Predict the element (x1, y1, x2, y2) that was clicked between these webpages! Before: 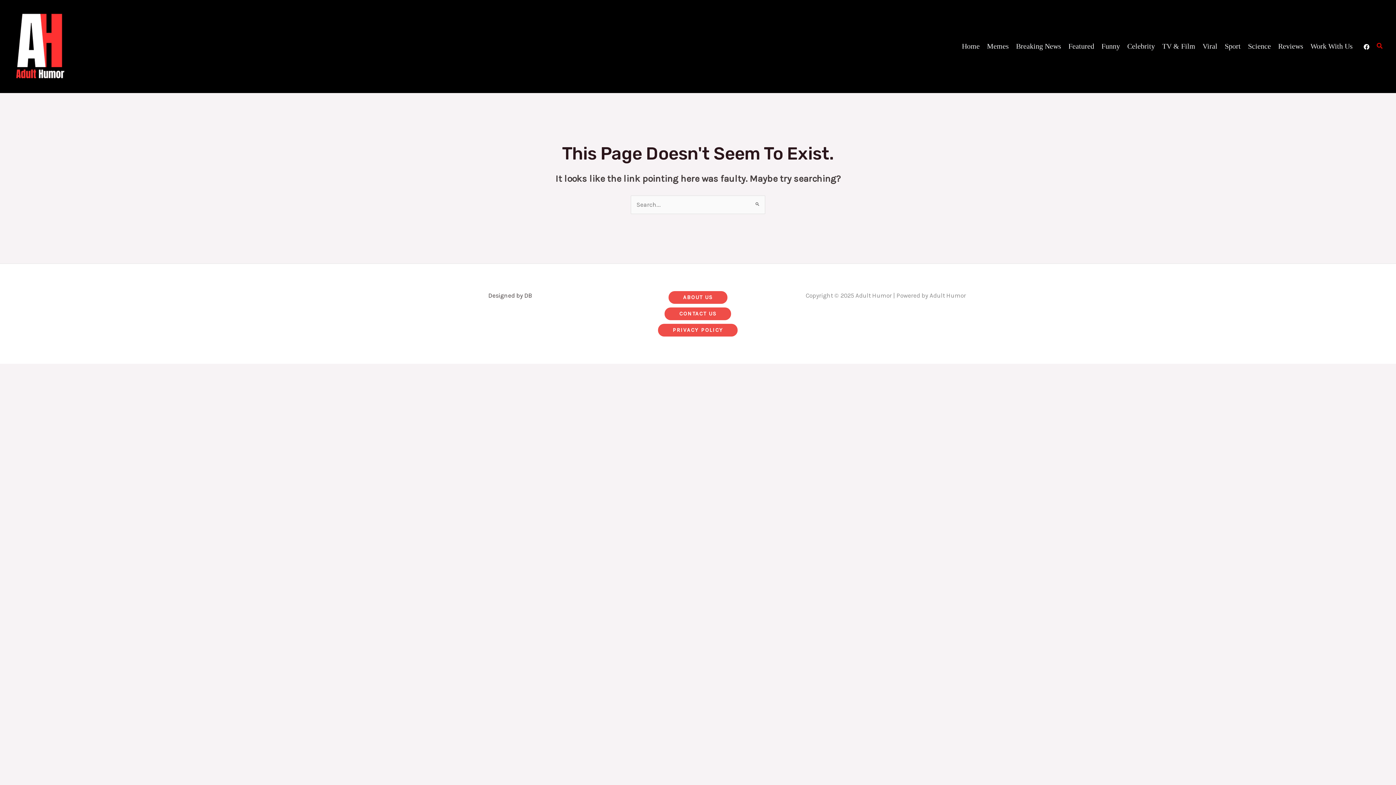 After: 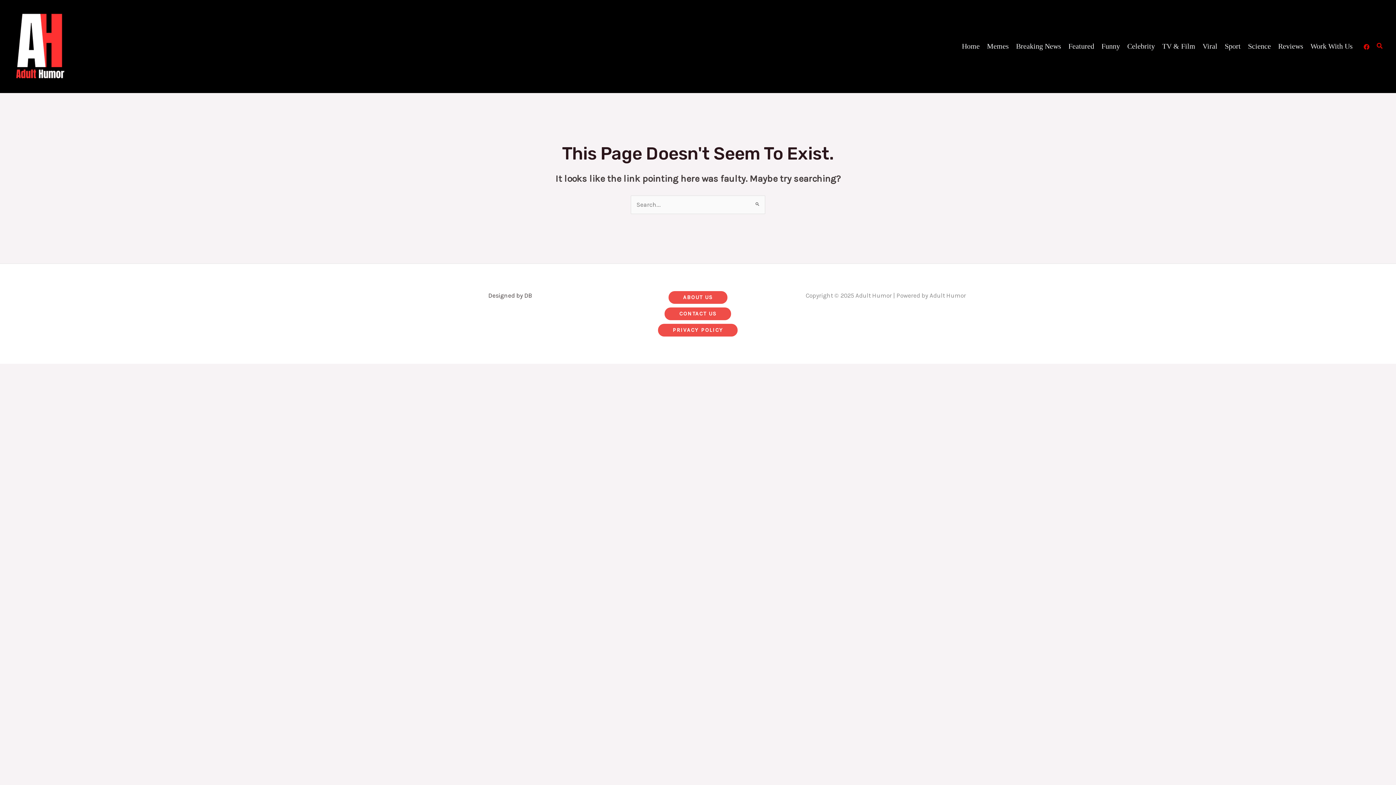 Action: label: Facebook bbox: (1363, 43, 1369, 49)